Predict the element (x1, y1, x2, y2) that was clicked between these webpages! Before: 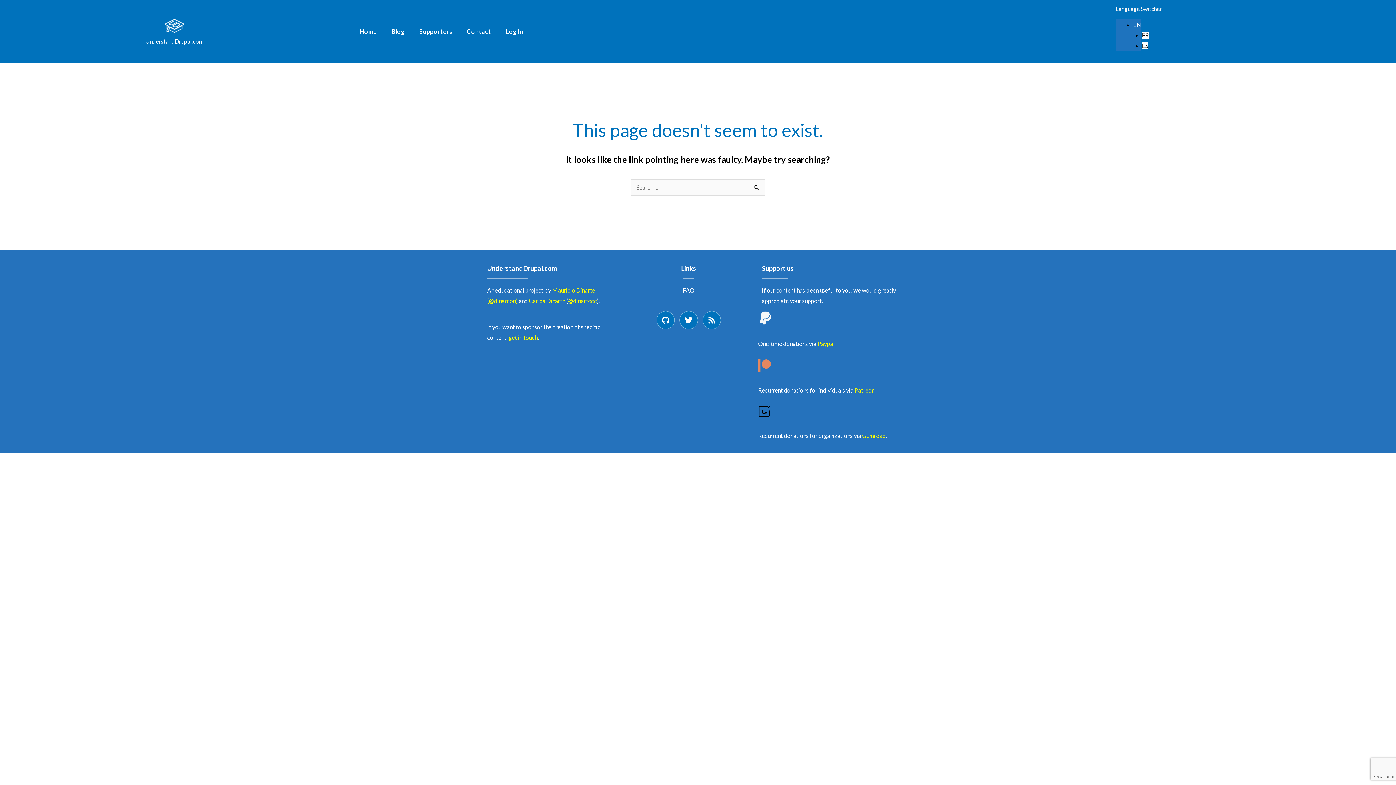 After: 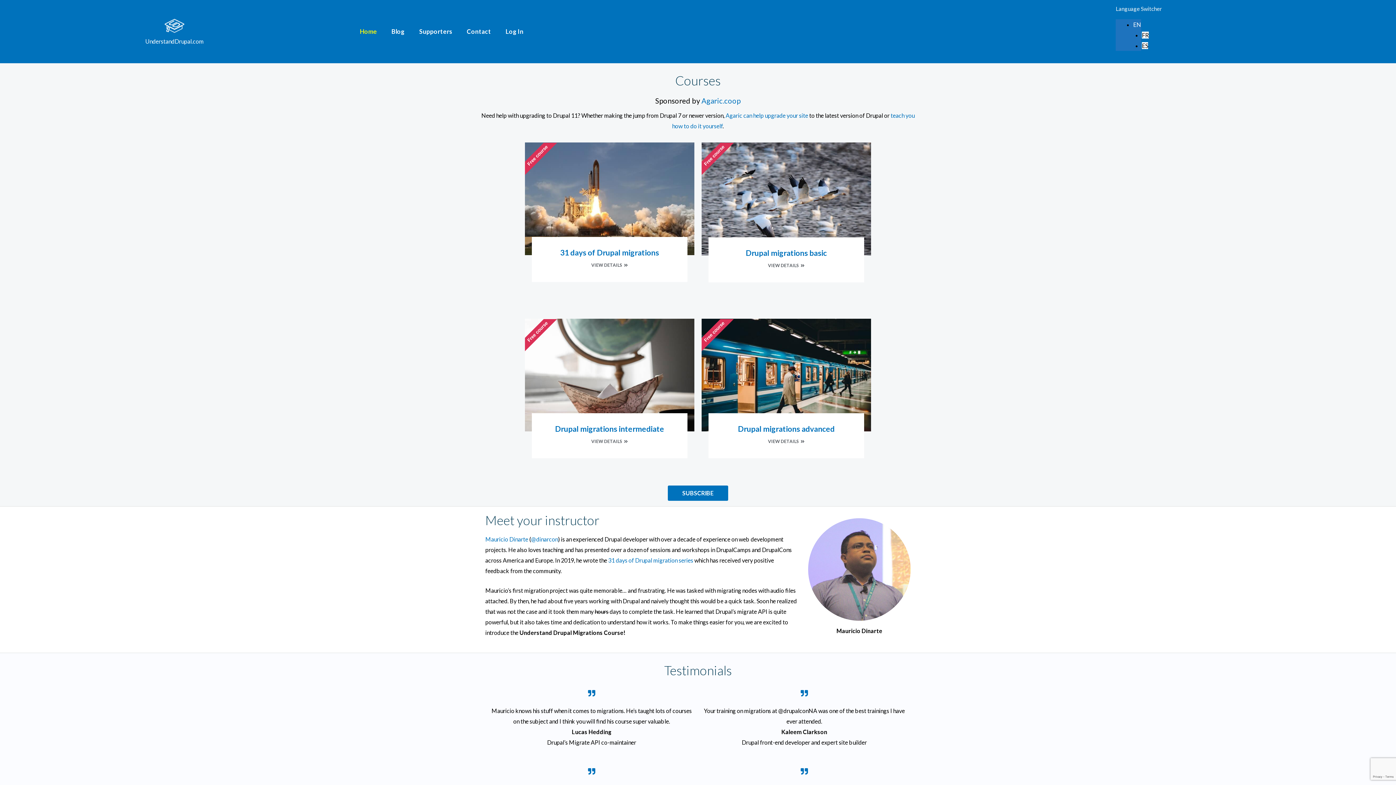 Action: bbox: (160, 18, 188, 33)